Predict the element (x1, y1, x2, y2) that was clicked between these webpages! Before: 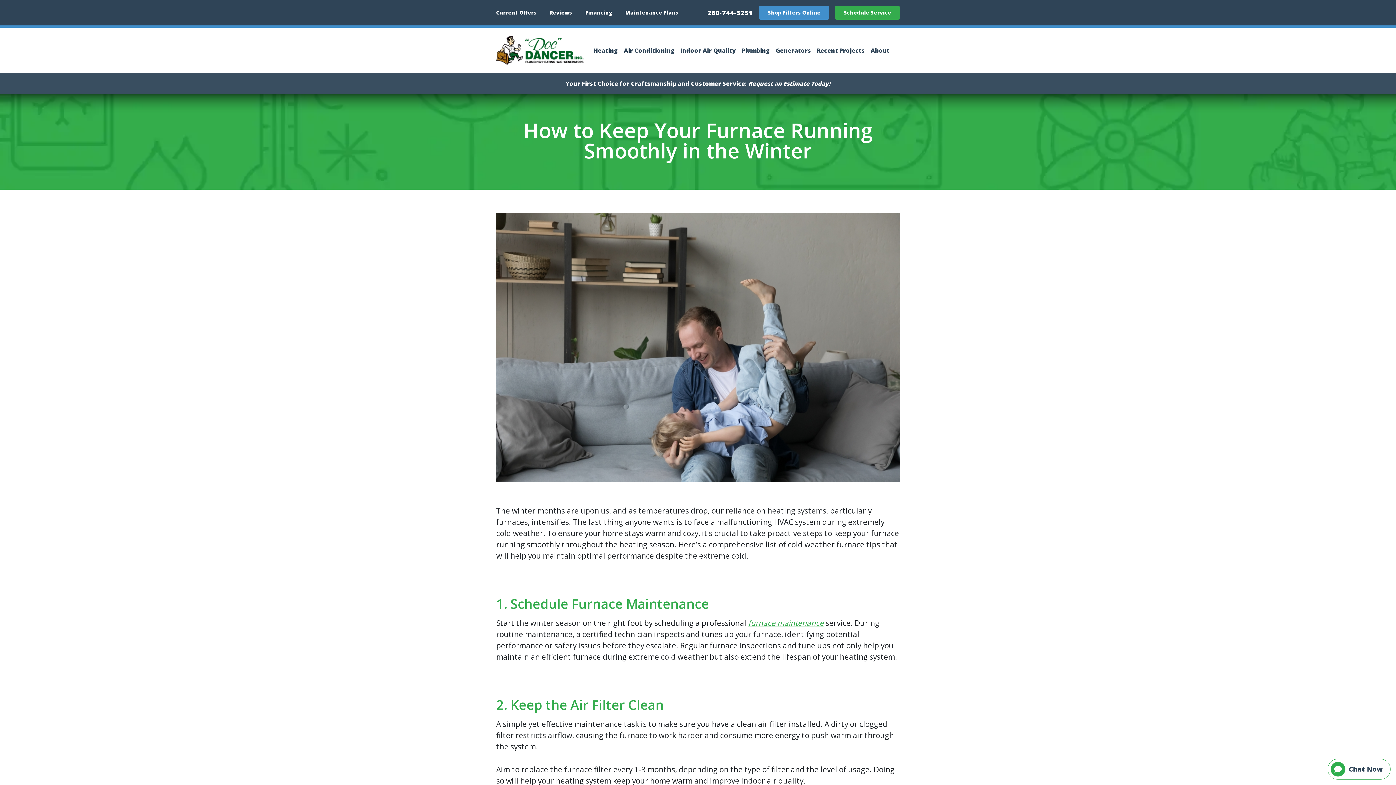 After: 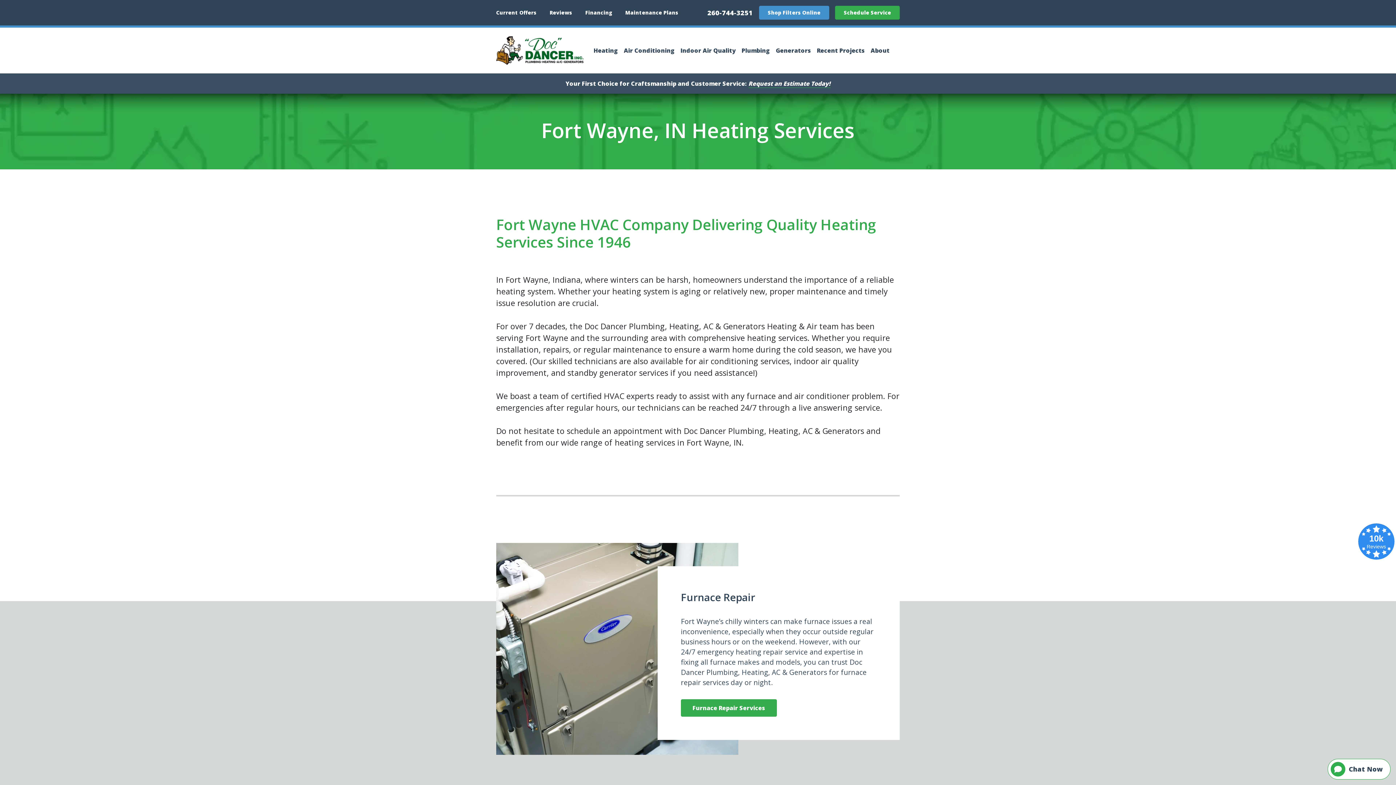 Action: bbox: (593, 47, 618, 54) label: Heating